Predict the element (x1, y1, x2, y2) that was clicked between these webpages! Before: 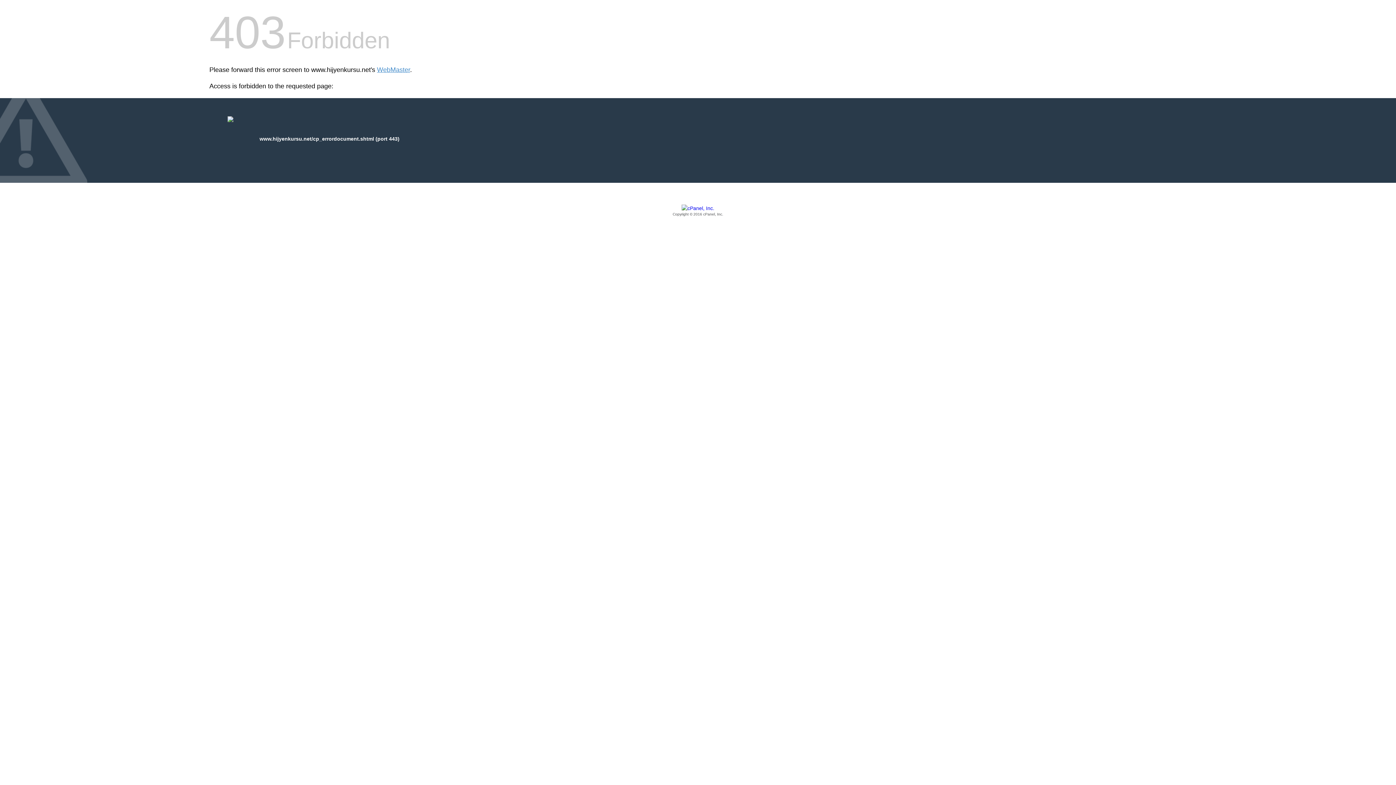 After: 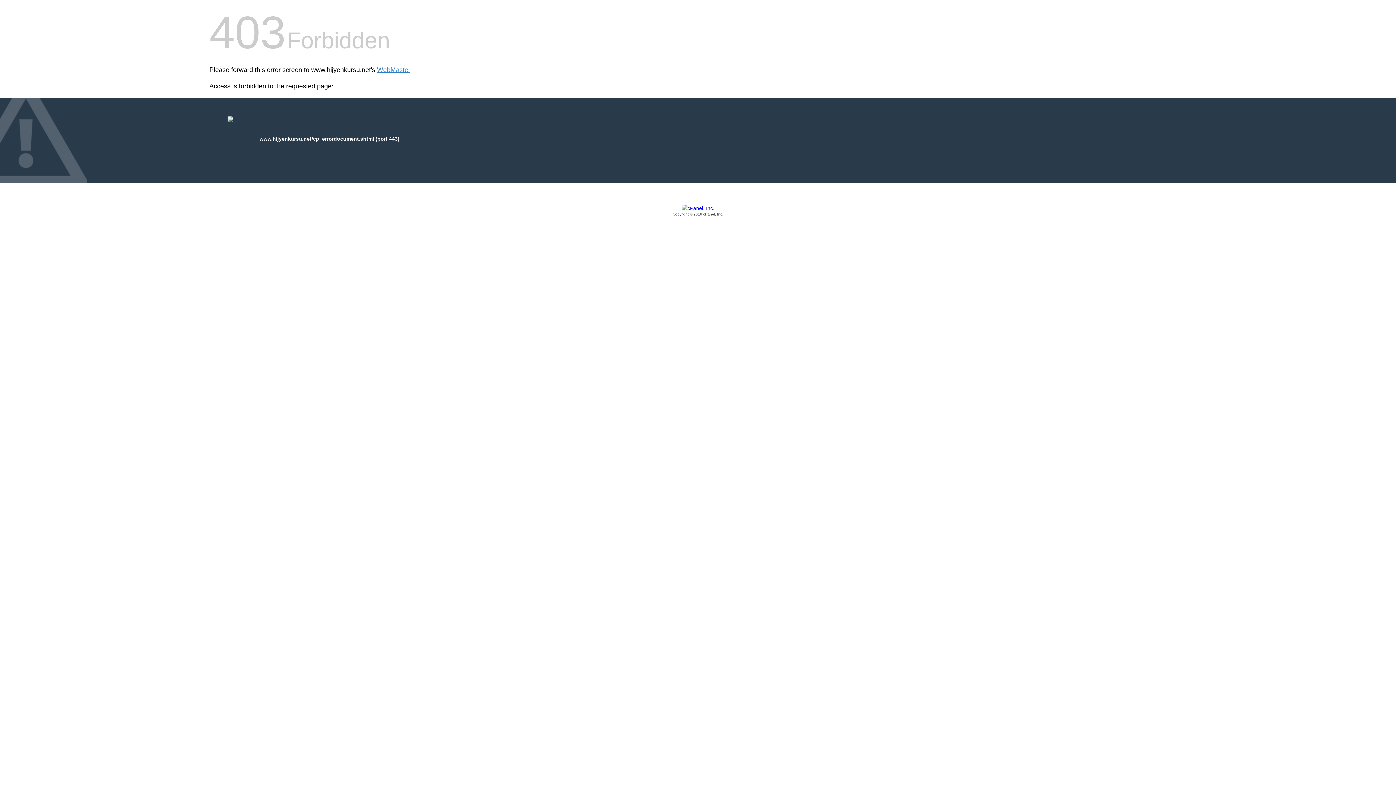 Action: bbox: (209, 205, 1186, 217) label: Copyright © 2016 cPanel, Inc.